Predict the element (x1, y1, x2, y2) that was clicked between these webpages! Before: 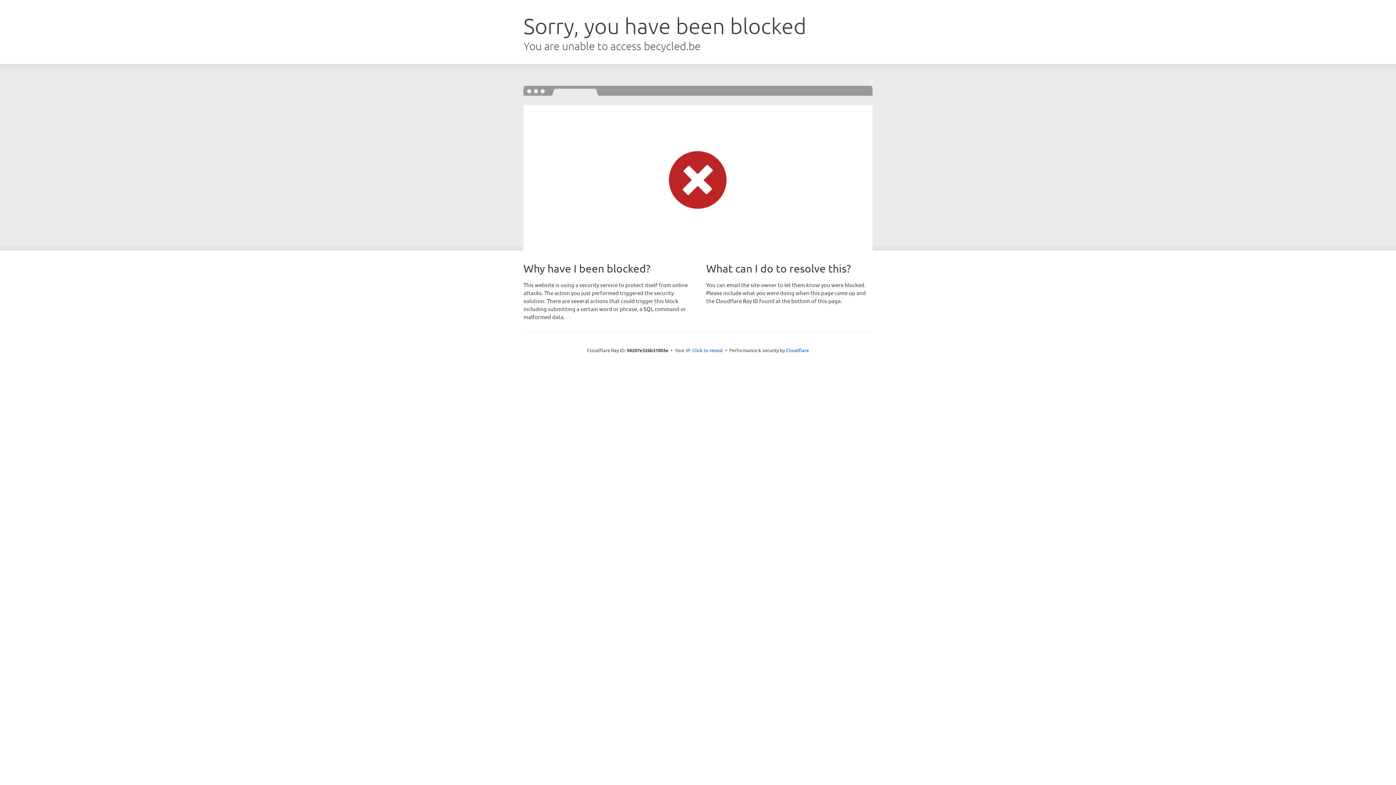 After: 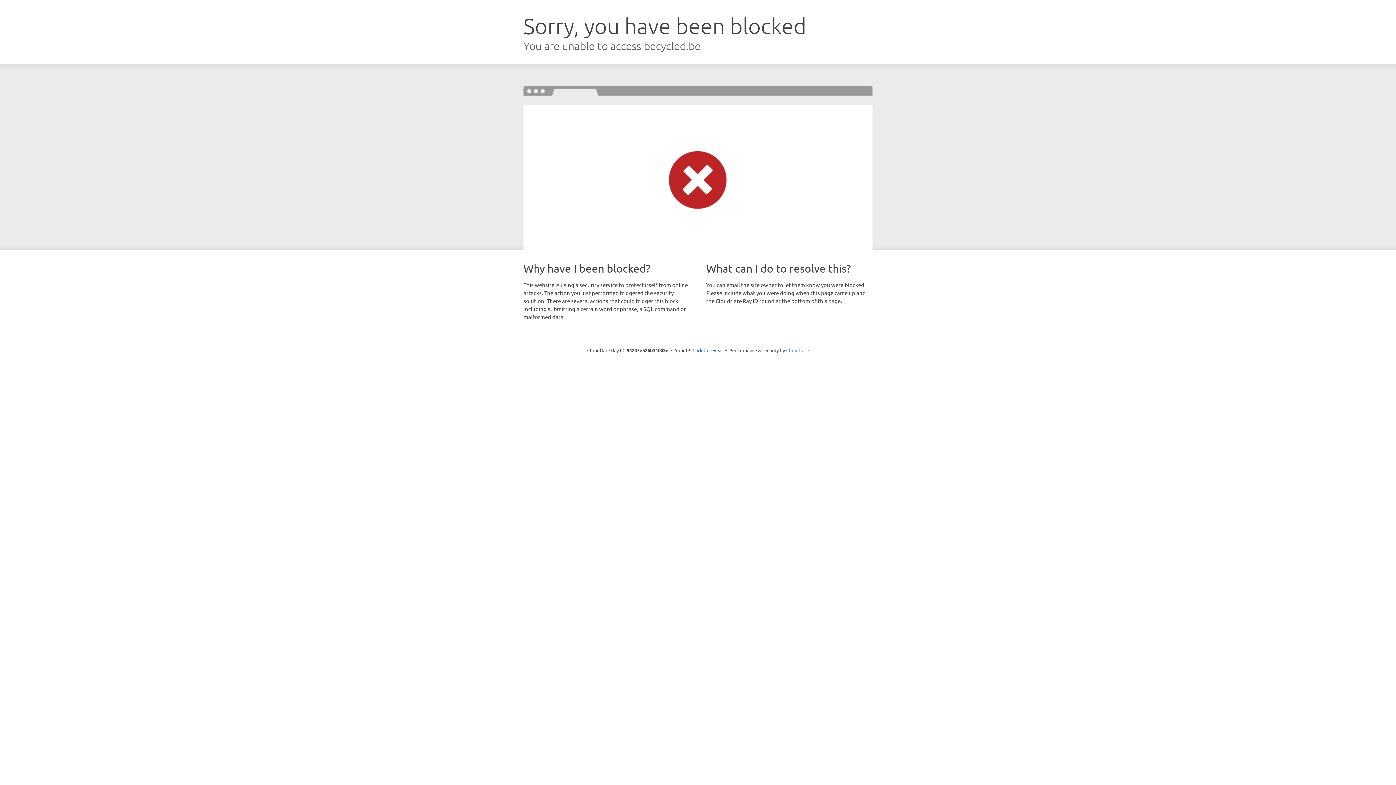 Action: label: Cloudflare bbox: (786, 347, 809, 353)